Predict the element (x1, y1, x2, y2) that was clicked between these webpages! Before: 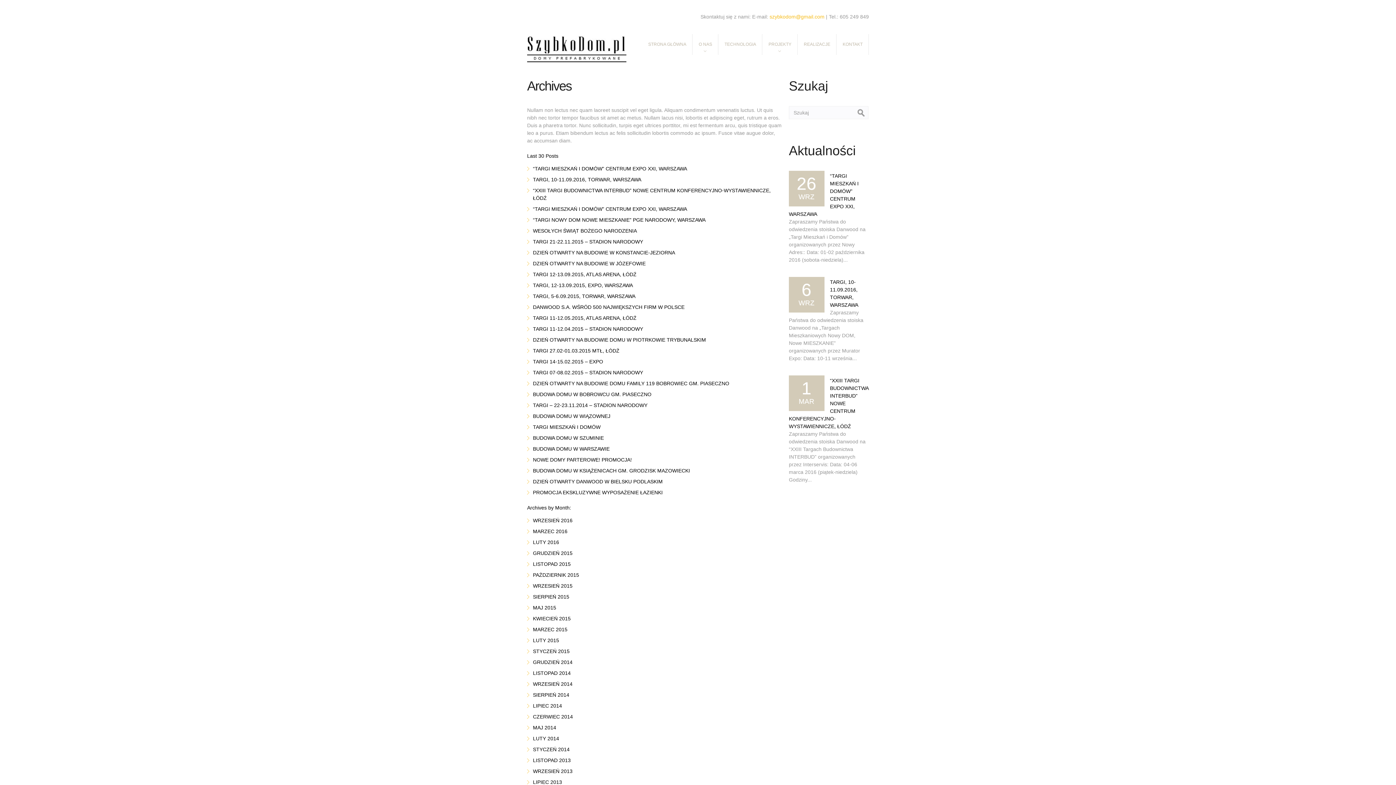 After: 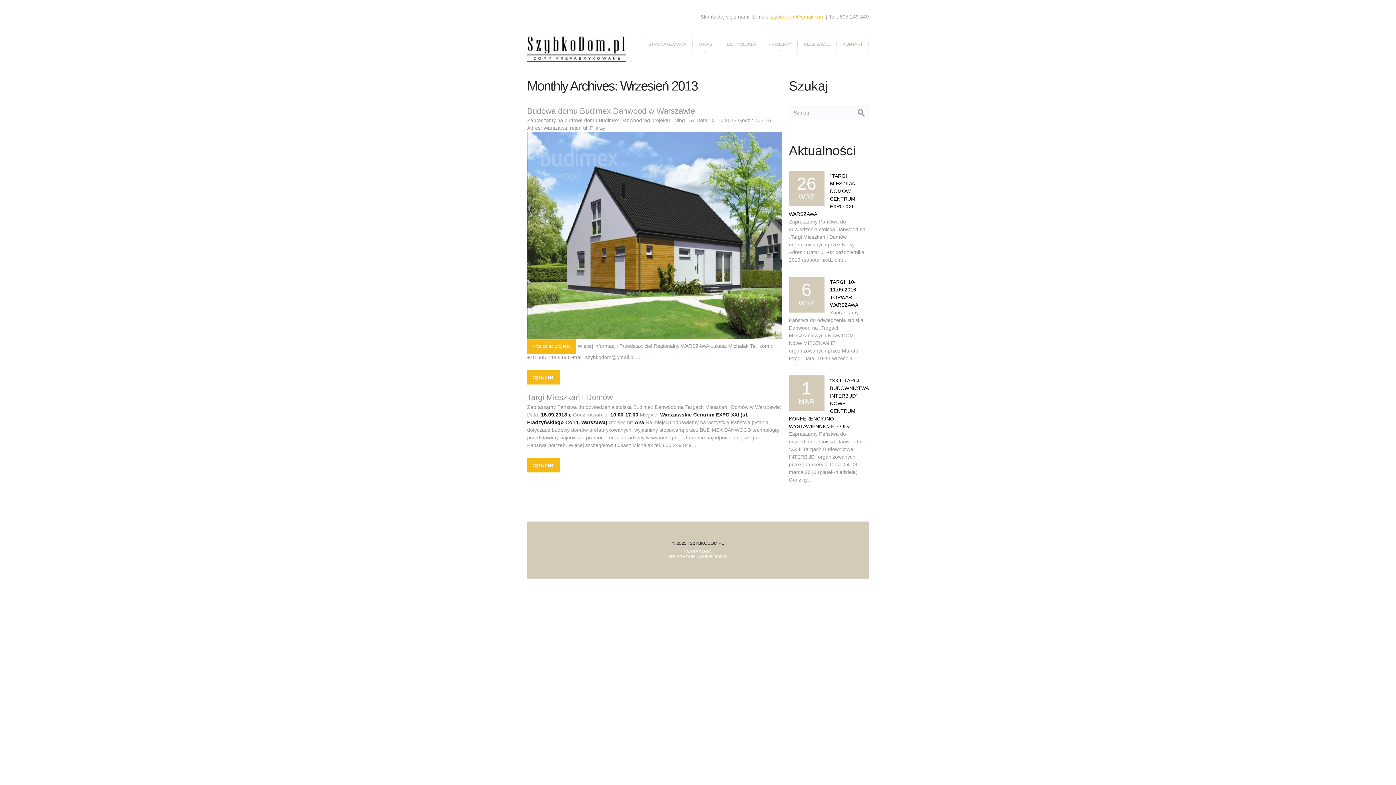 Action: bbox: (533, 768, 572, 774) label: WRZESIEŃ 2013